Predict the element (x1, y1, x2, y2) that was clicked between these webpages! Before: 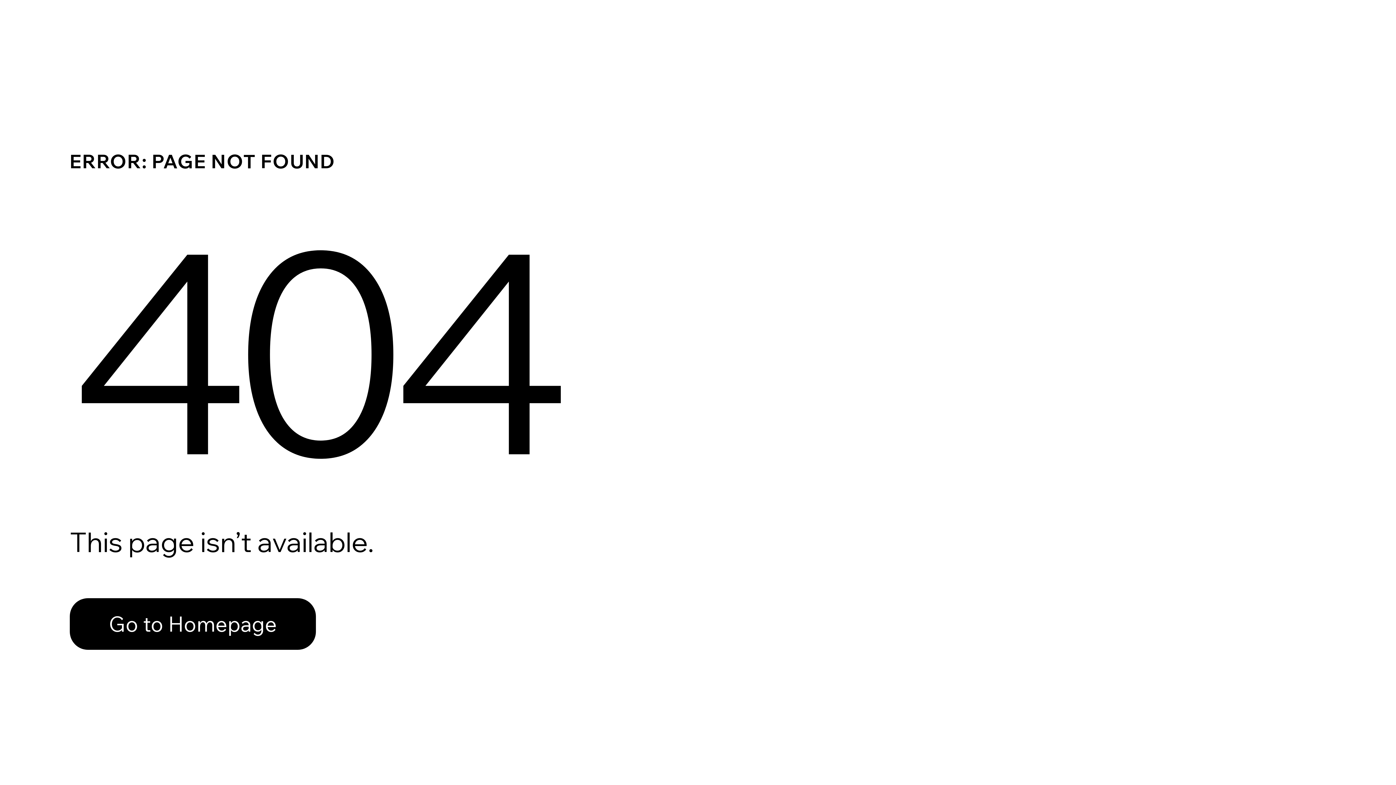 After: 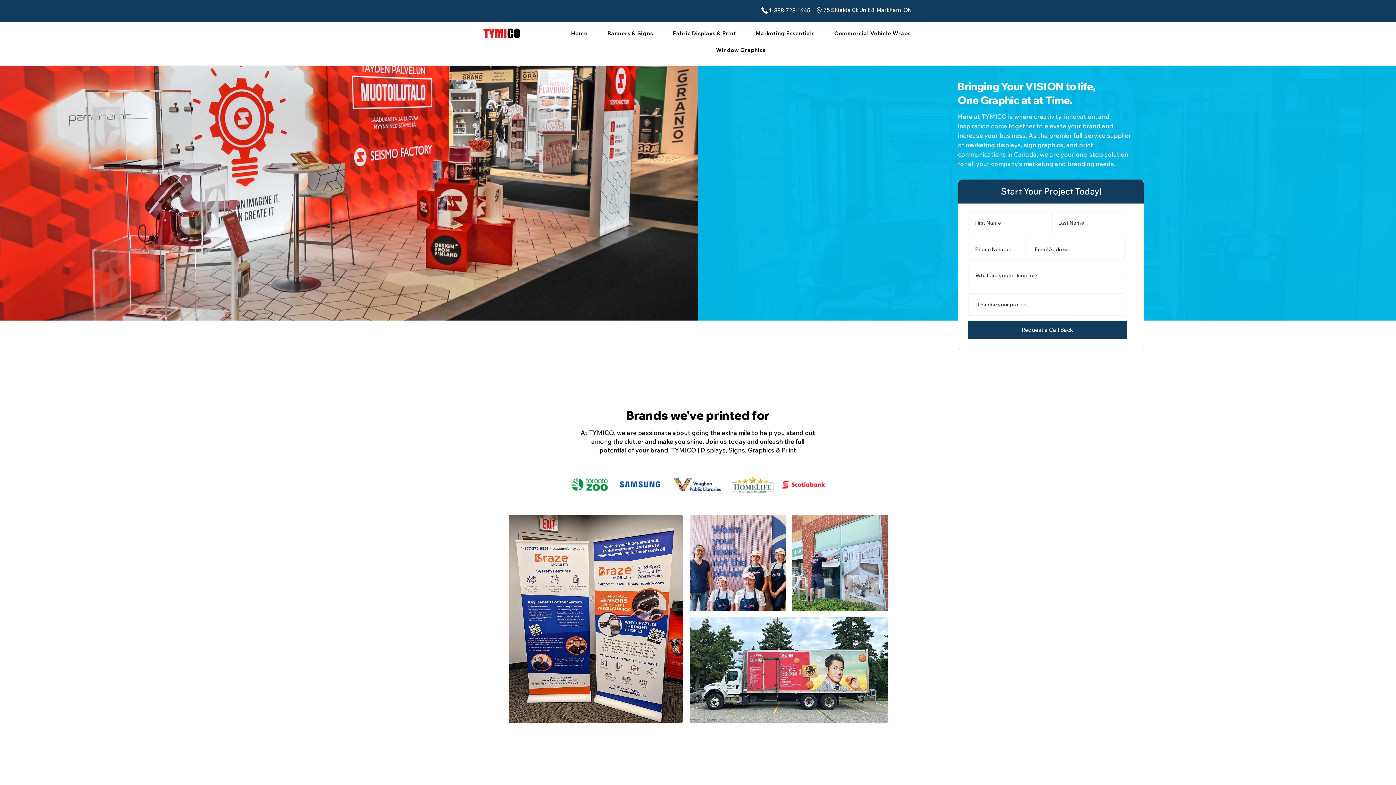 Action: bbox: (69, 582, 768, 659) label: Go to Homepage